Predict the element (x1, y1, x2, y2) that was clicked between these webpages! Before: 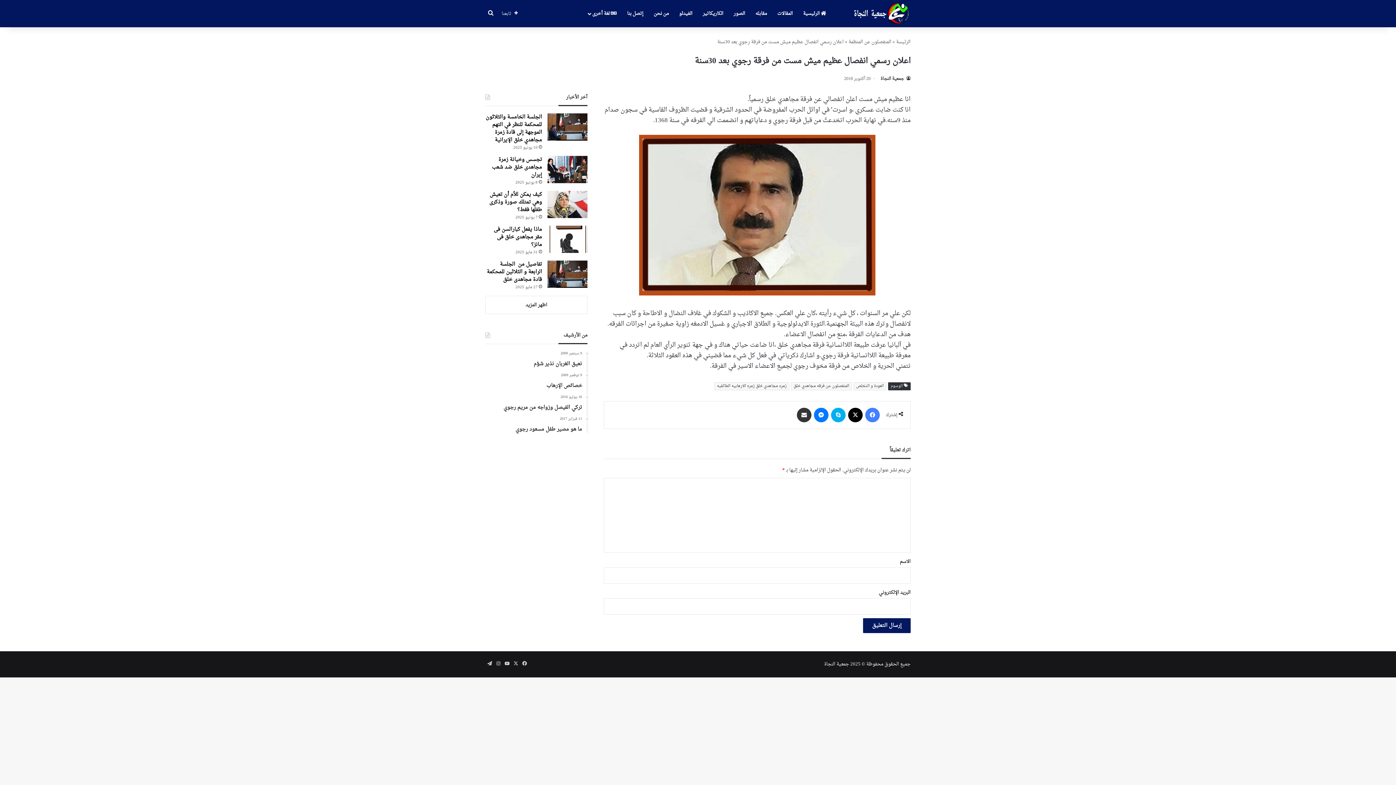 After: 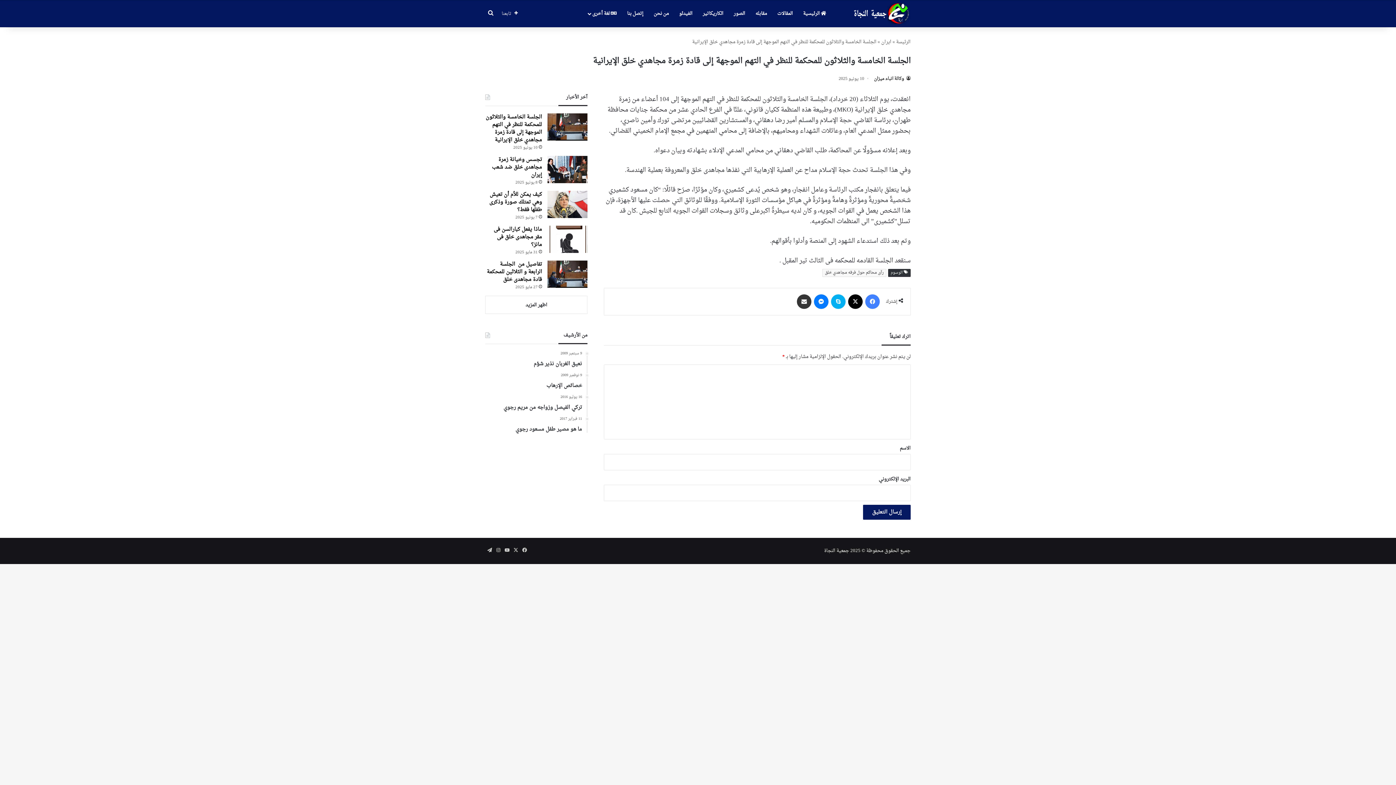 Action: bbox: (547, 113, 587, 140) label: الجلسة الخامسة والثلاثون للمحكمة للنظر في التهم الموجهة إلى قادة زمرة مجاهدي خلق الإيرانية